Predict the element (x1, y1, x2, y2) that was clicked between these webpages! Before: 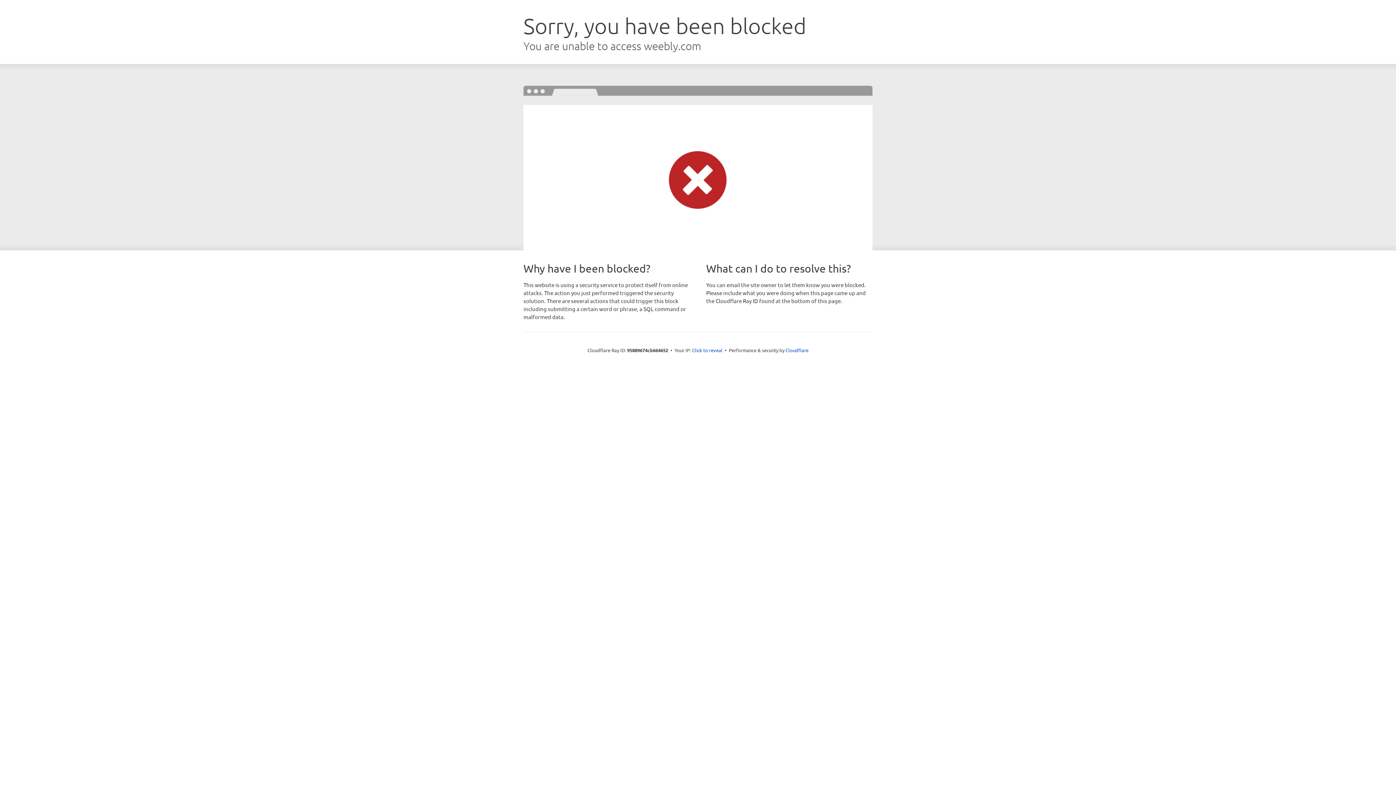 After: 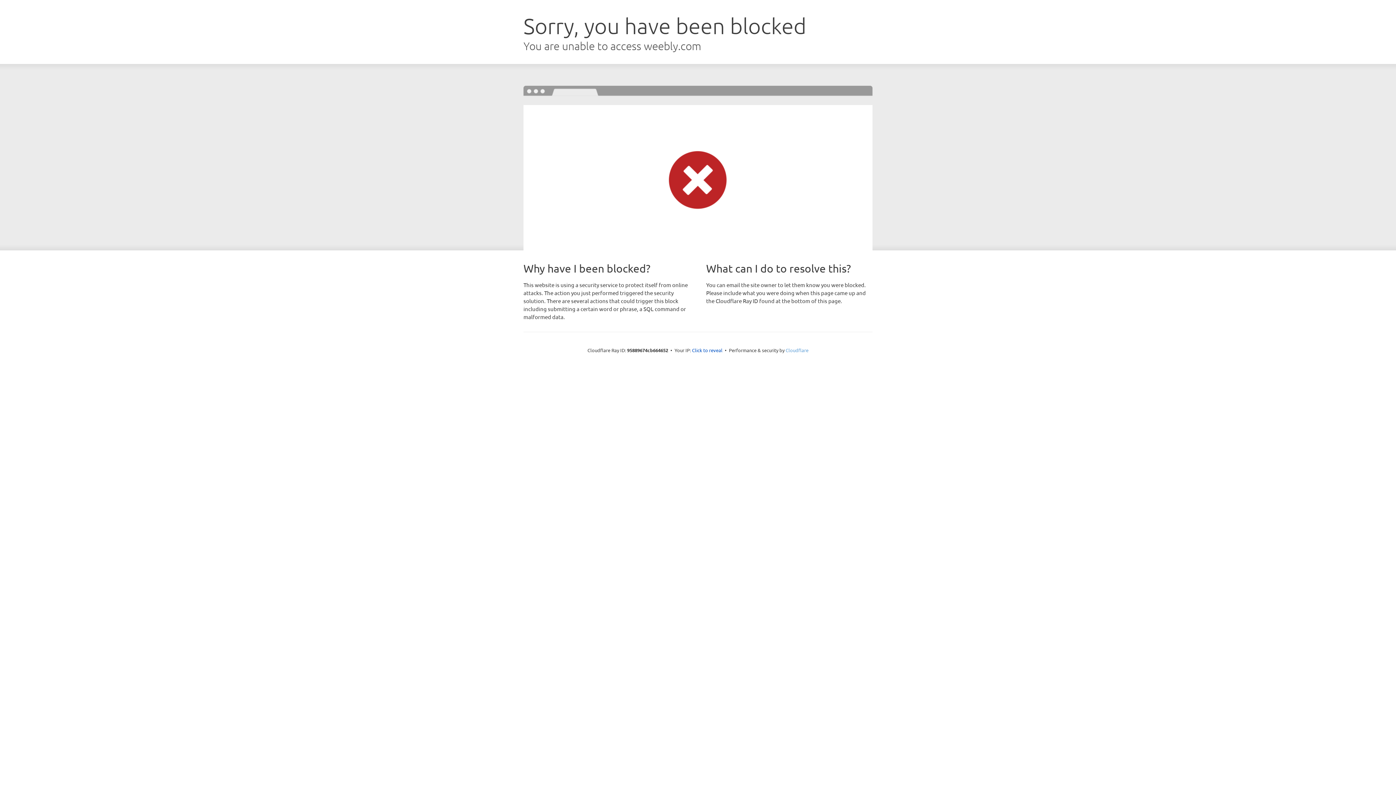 Action: label: Cloudflare bbox: (785, 347, 808, 353)